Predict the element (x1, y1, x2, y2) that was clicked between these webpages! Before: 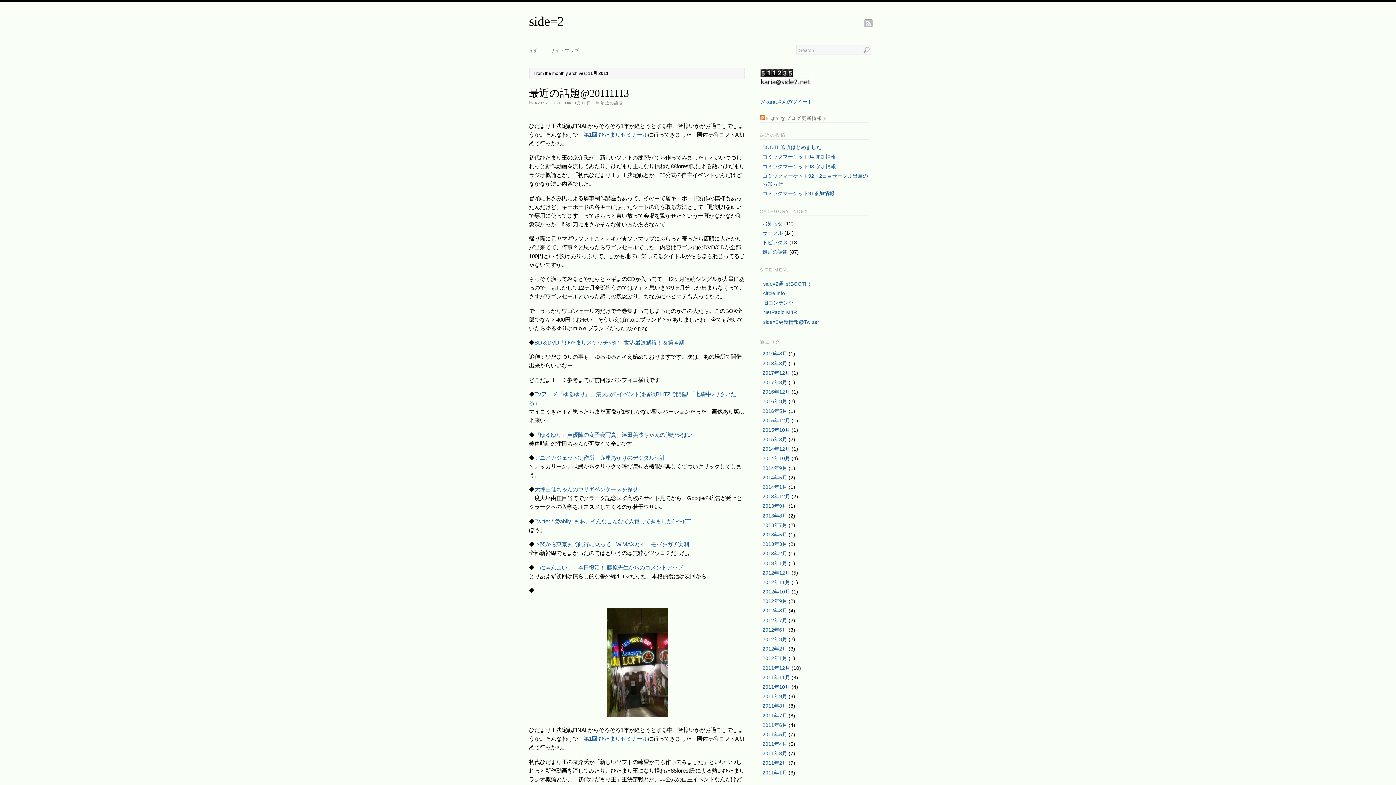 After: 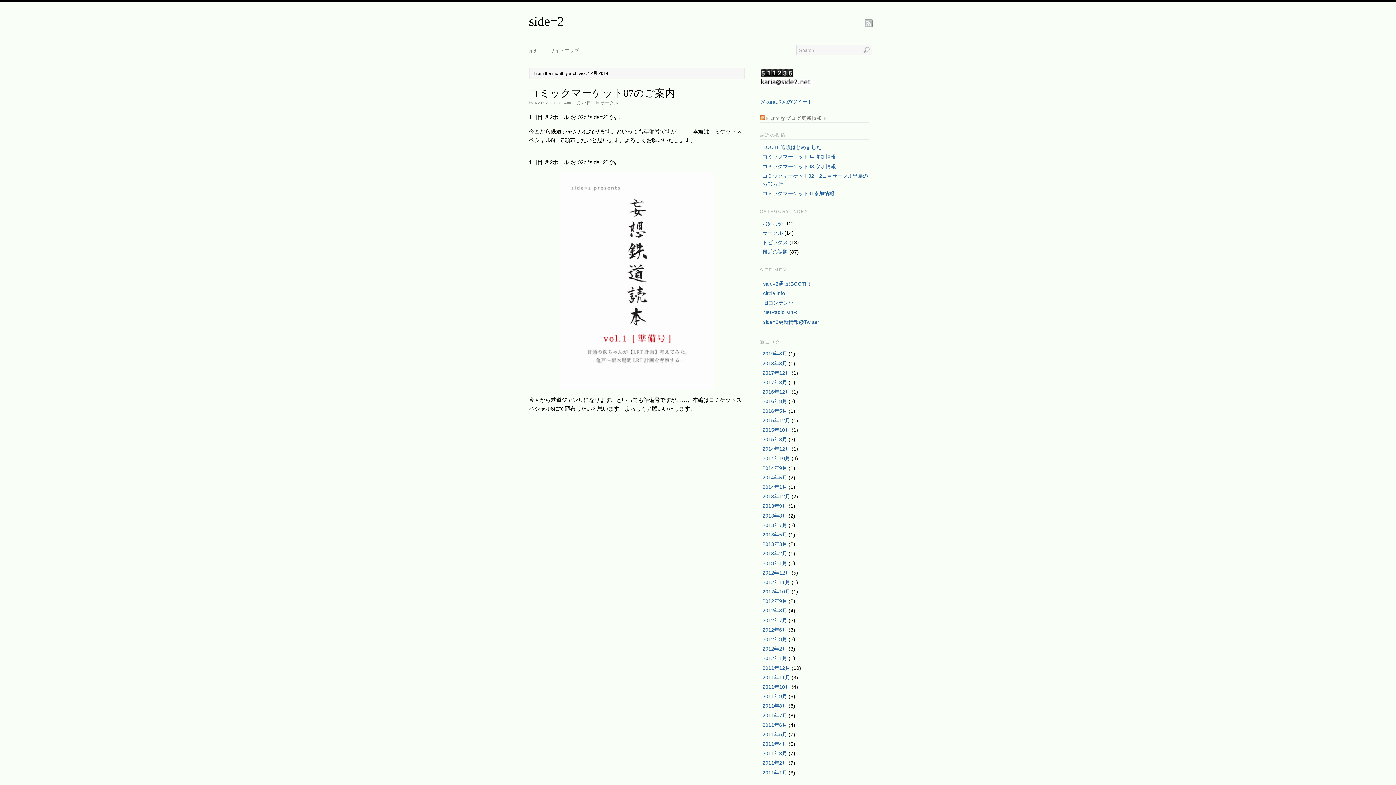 Action: bbox: (762, 446, 790, 452) label: 2014年12月